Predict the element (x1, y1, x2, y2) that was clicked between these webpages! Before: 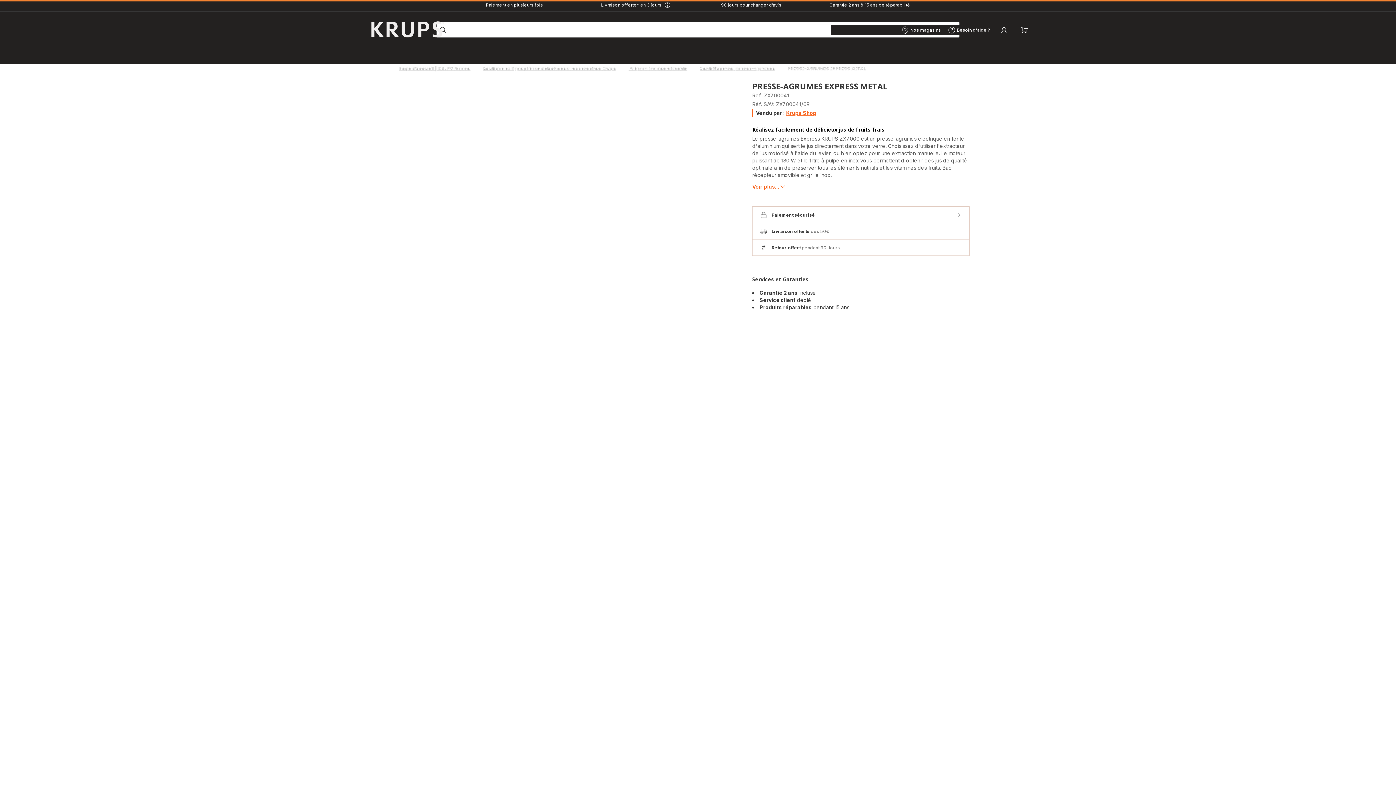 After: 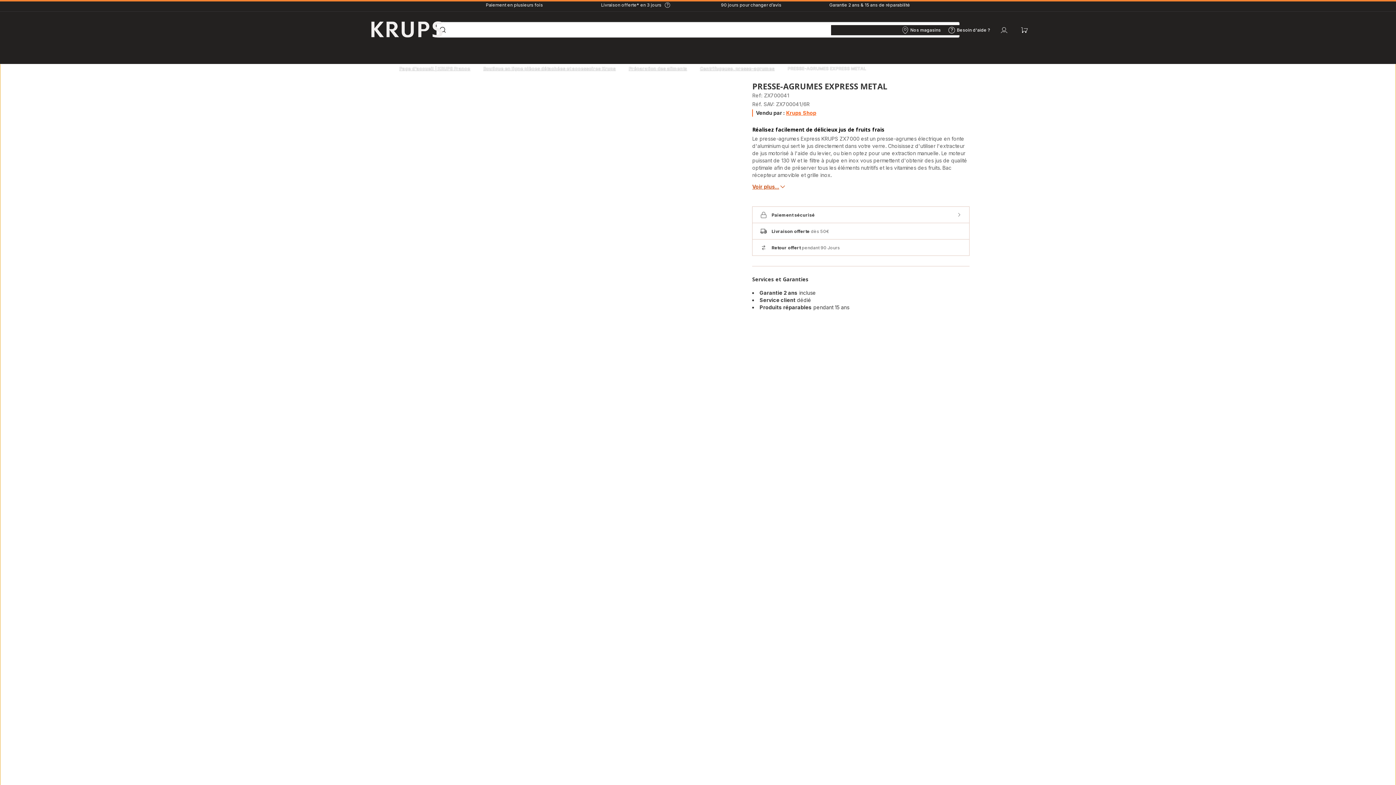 Action: bbox: (752, 183, 969, 190) label: Voir plus...